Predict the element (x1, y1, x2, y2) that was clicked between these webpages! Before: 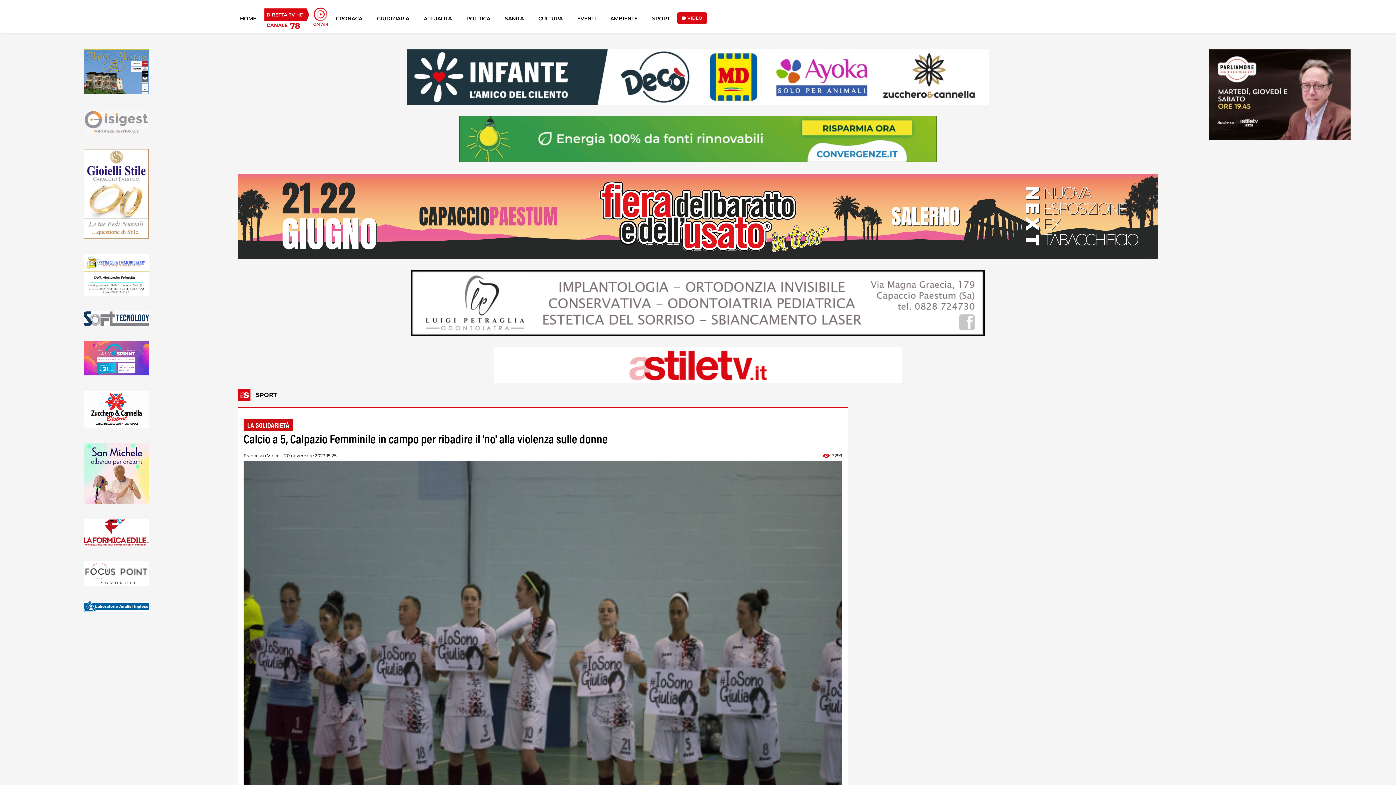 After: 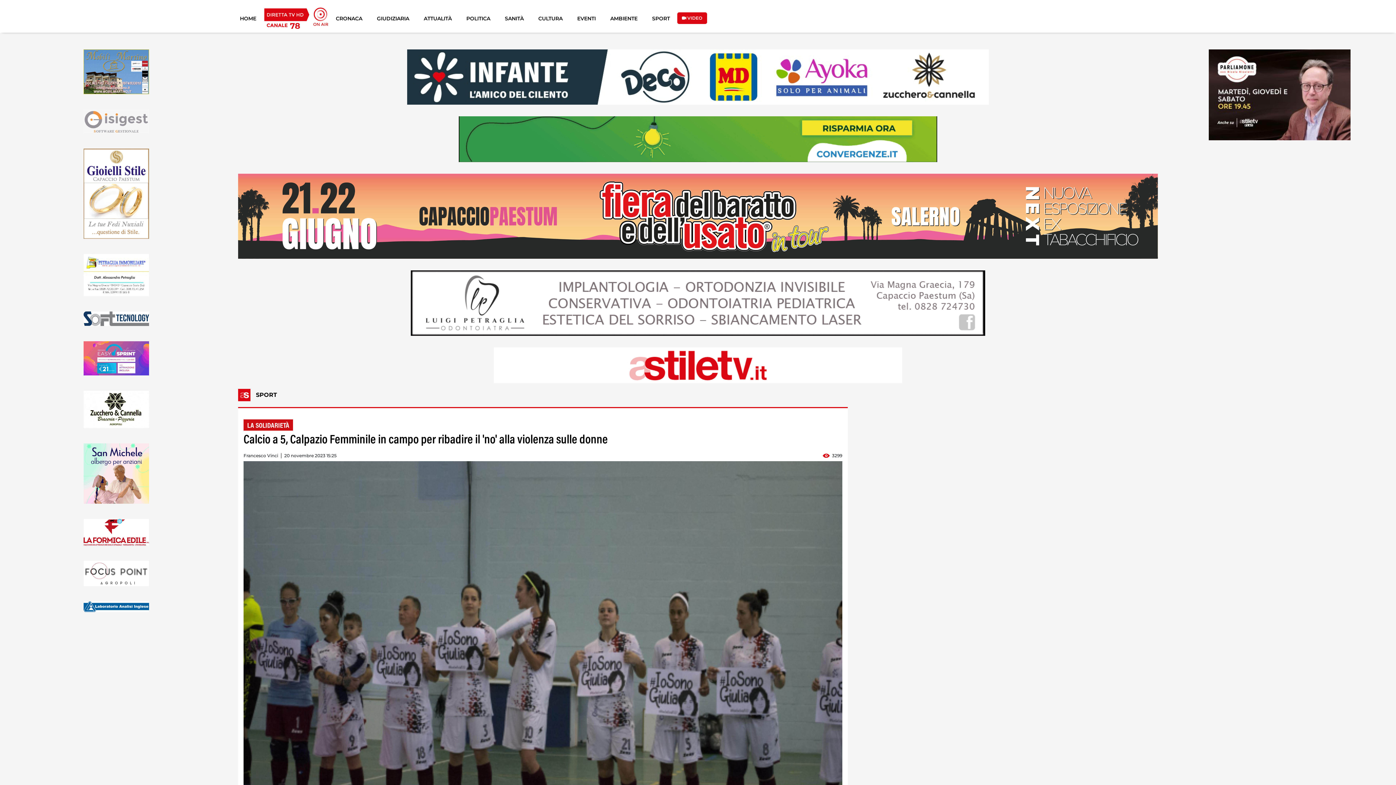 Action: bbox: (407, 73, 989, 80)